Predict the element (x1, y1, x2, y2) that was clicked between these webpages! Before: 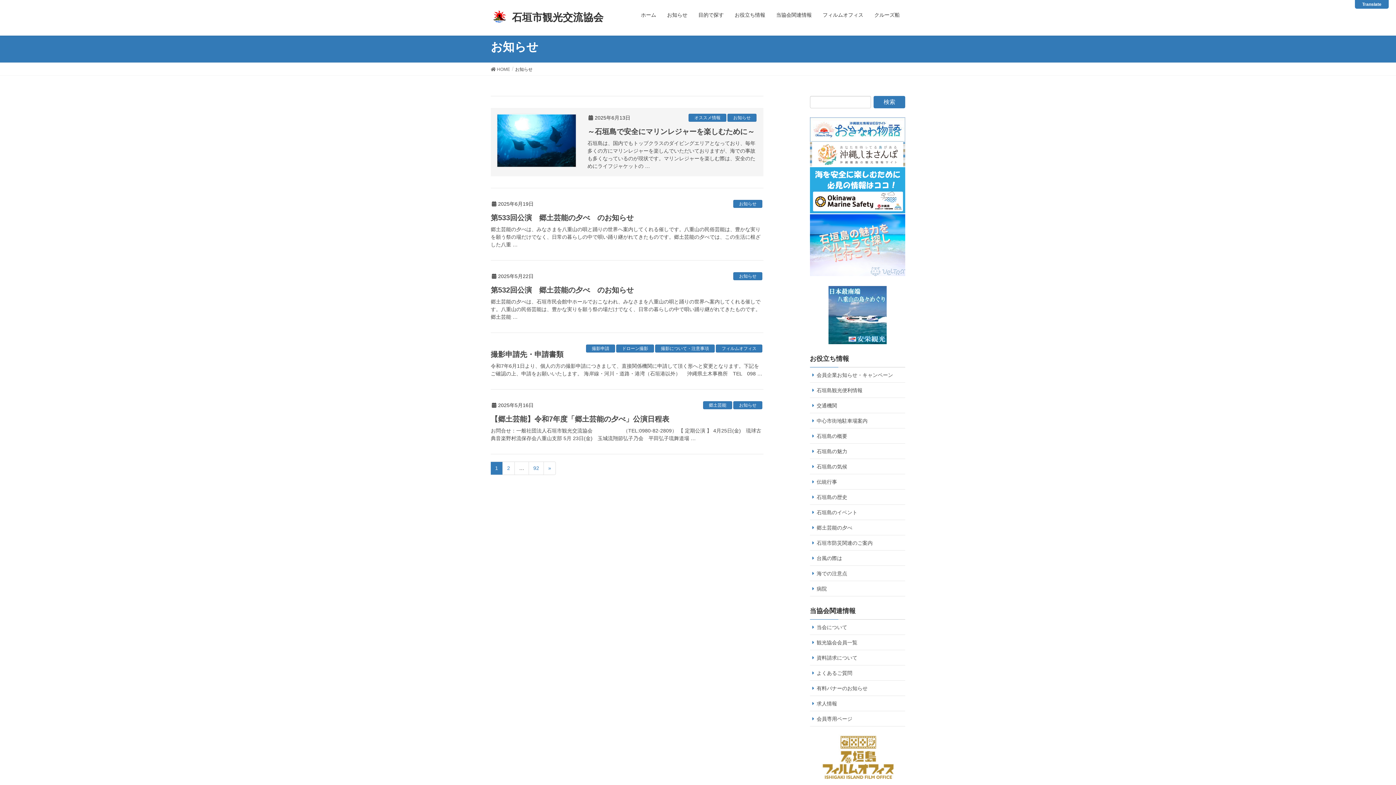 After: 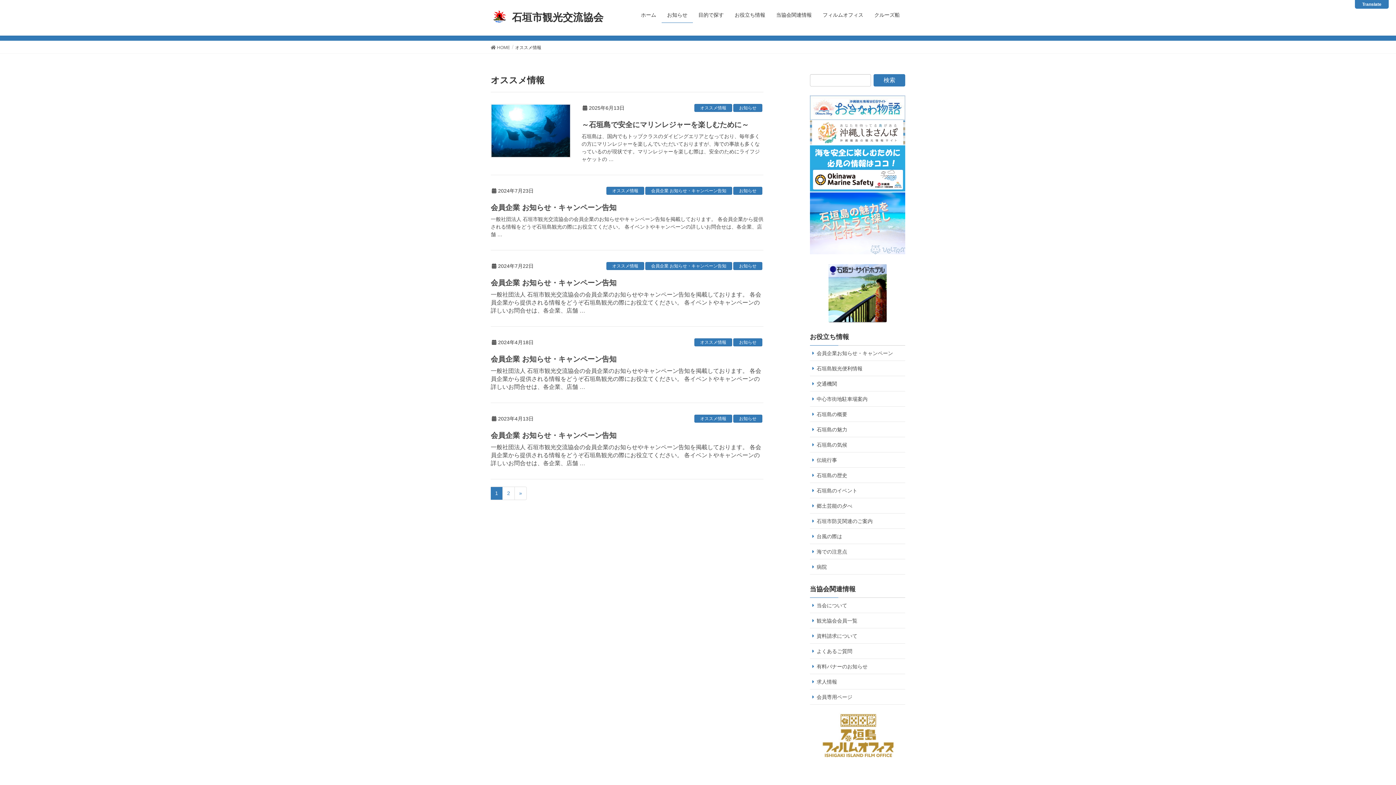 Action: label: オススメ情報 bbox: (688, 113, 726, 121)